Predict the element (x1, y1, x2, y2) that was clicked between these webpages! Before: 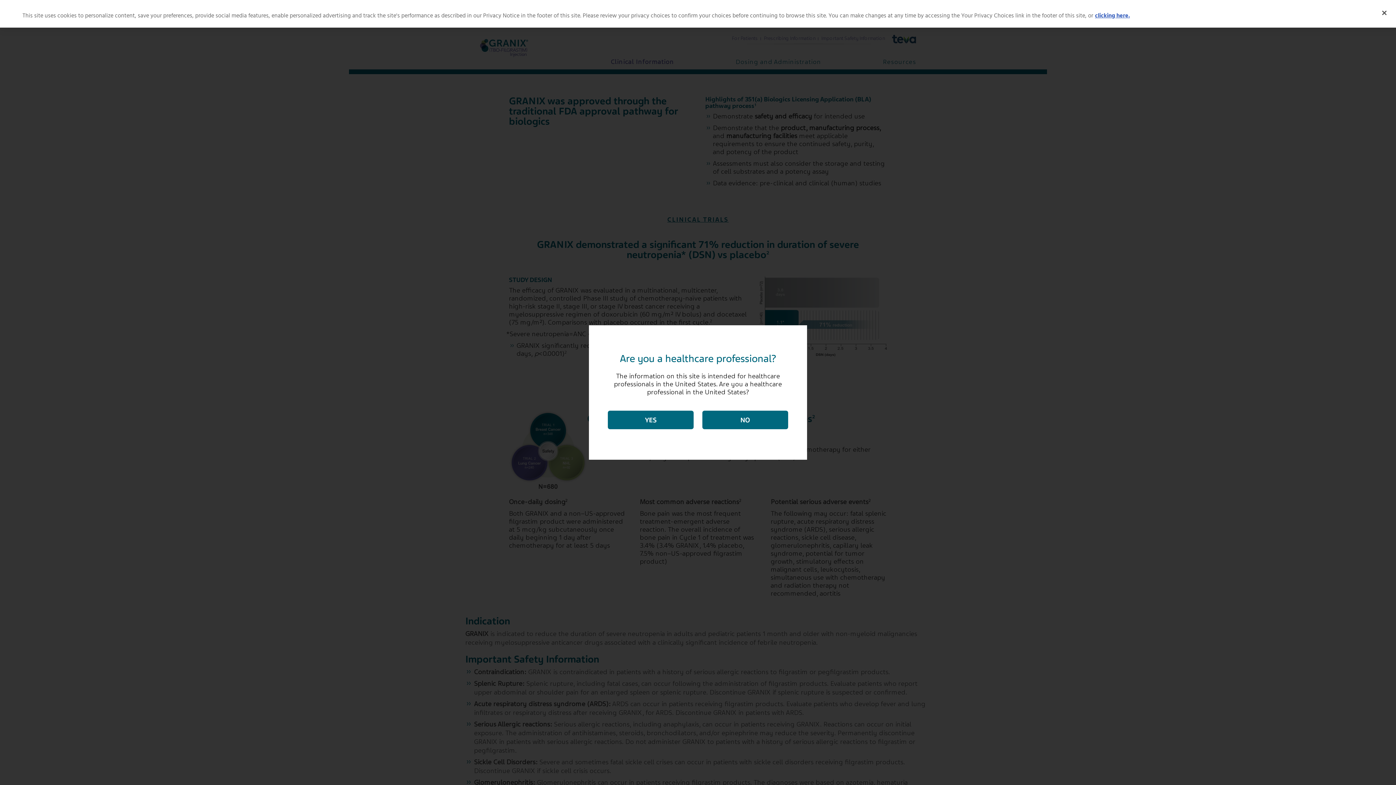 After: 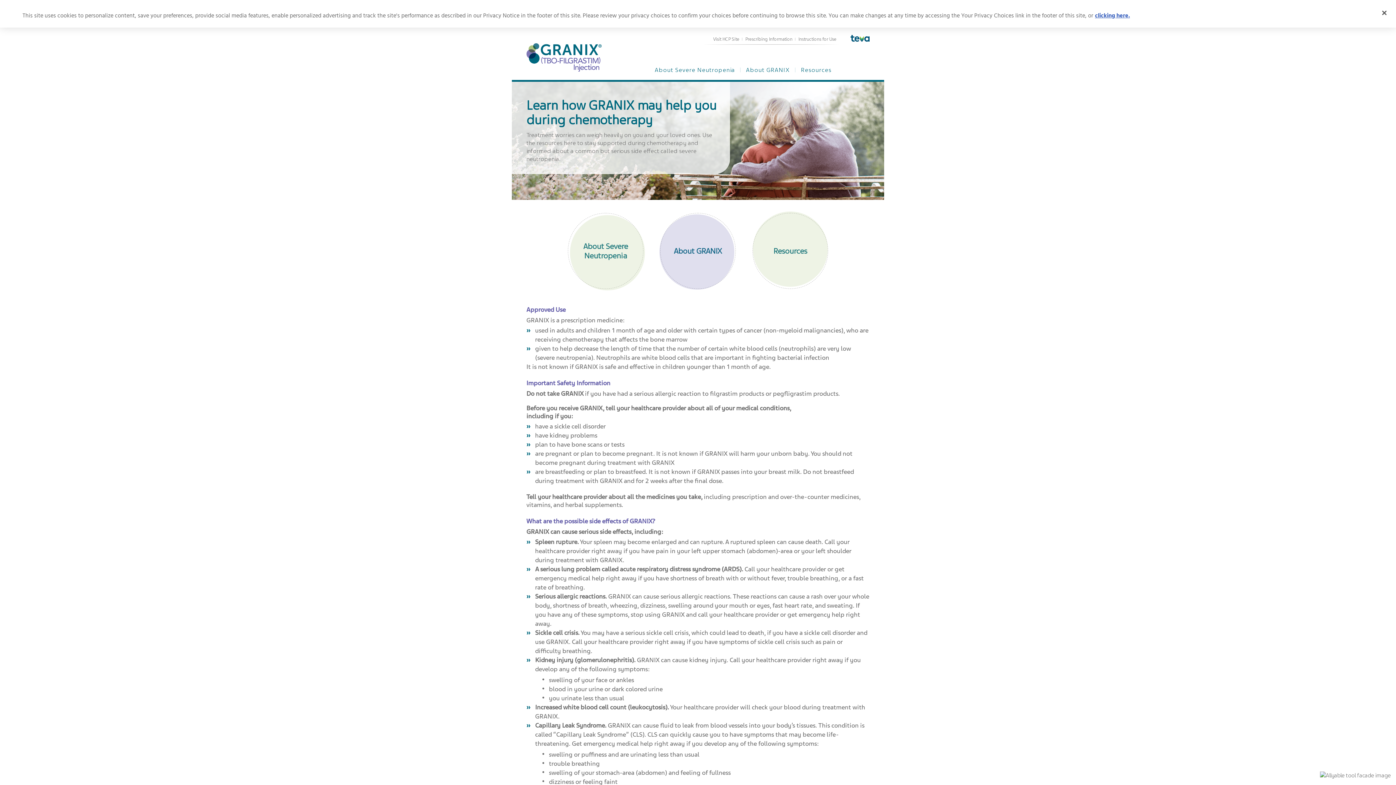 Action: bbox: (702, 410, 788, 429) label: NO